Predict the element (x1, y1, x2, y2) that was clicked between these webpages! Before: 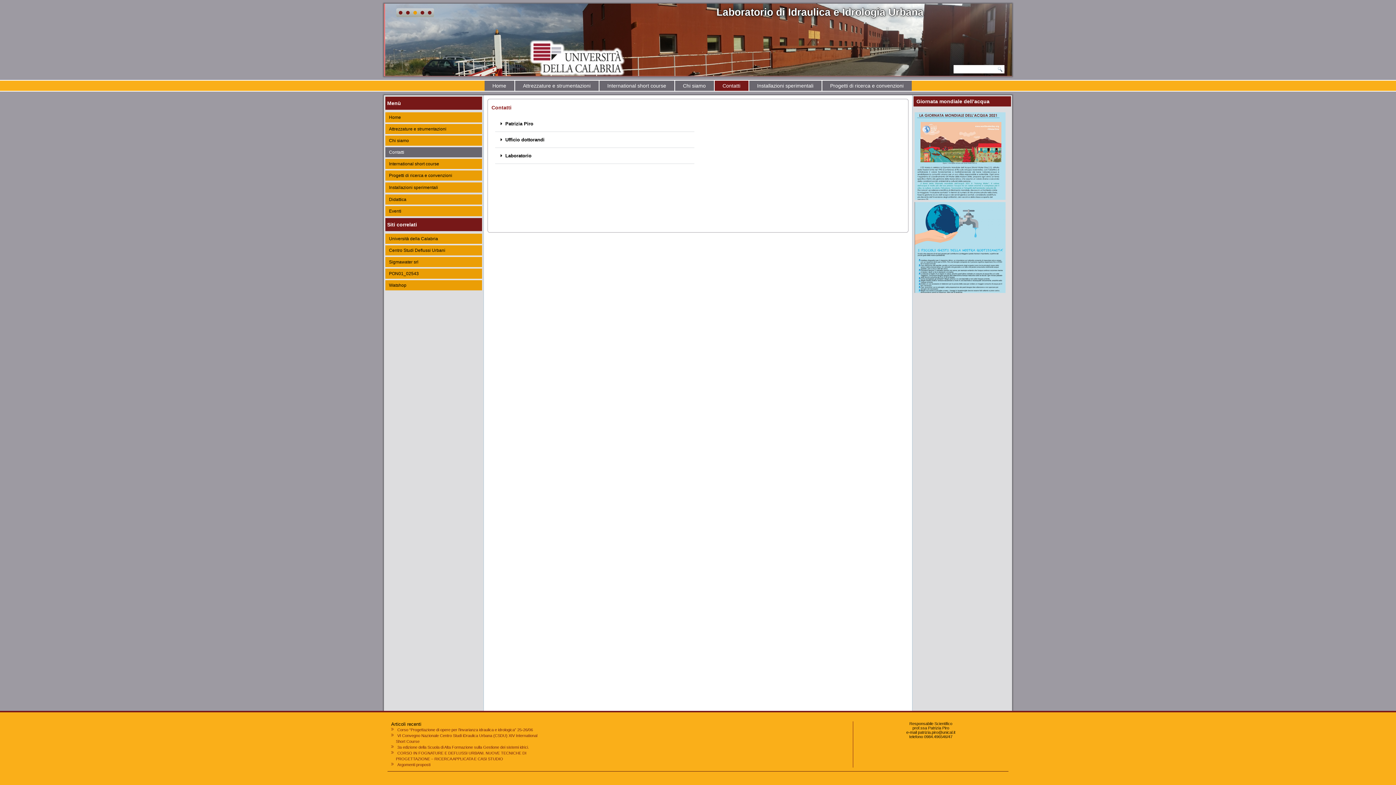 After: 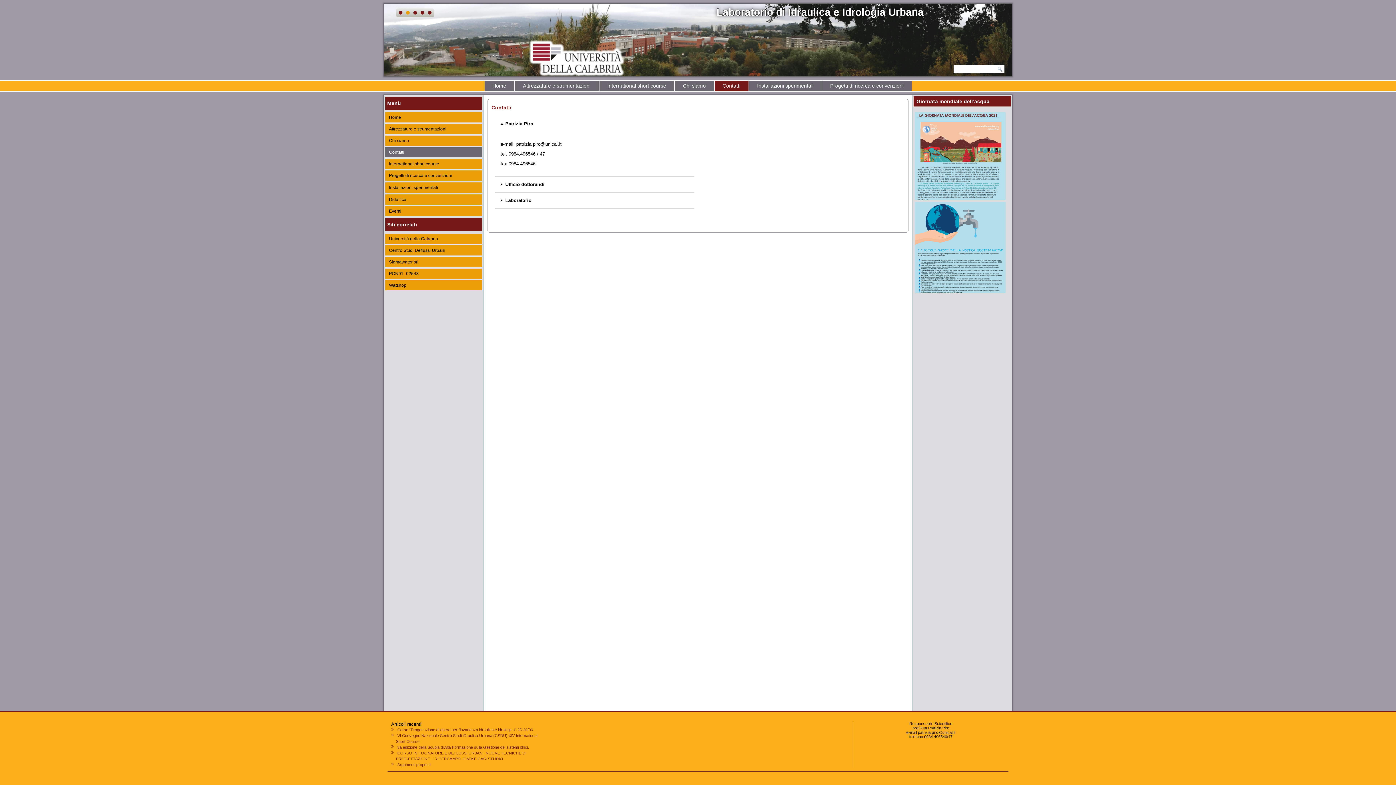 Action: bbox: (495, 116, 694, 132) label: Patrizia Piro